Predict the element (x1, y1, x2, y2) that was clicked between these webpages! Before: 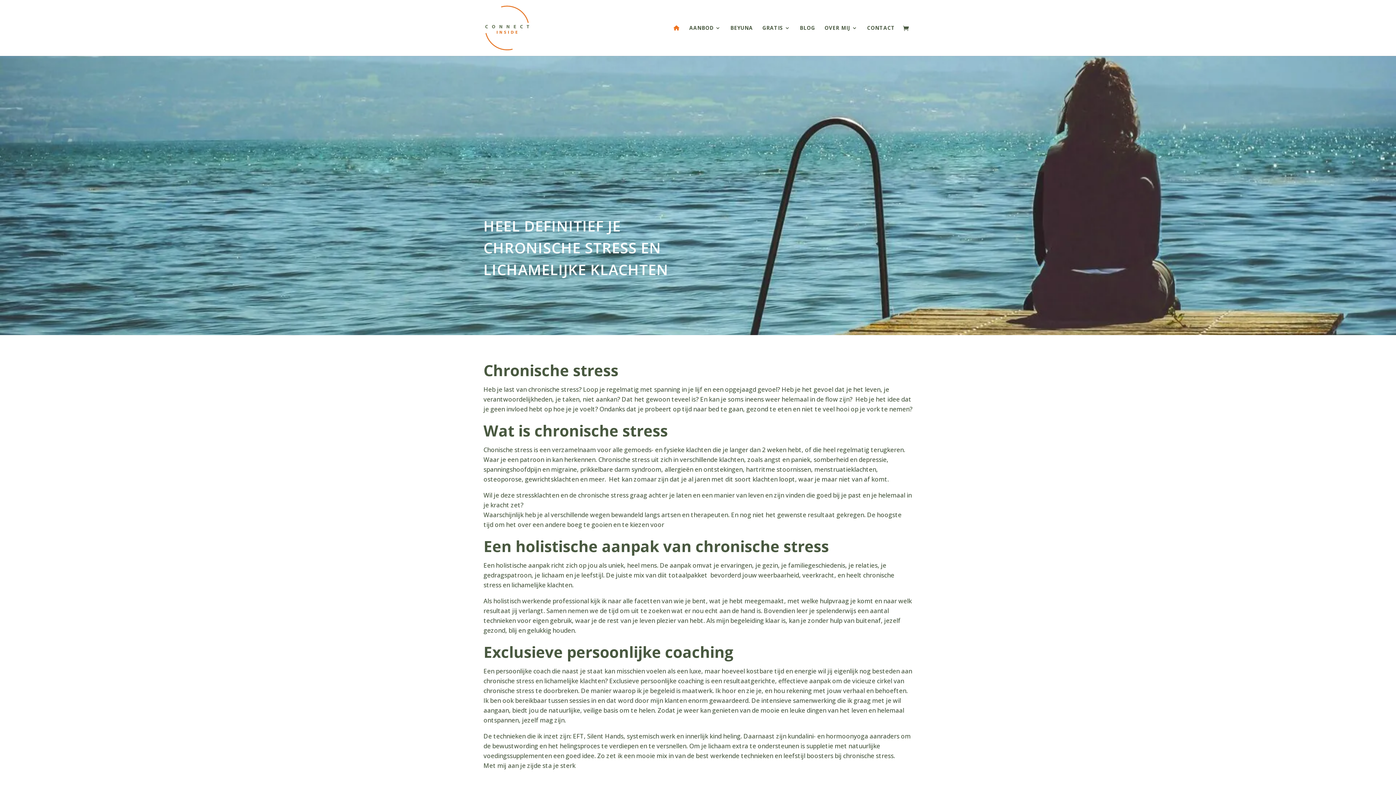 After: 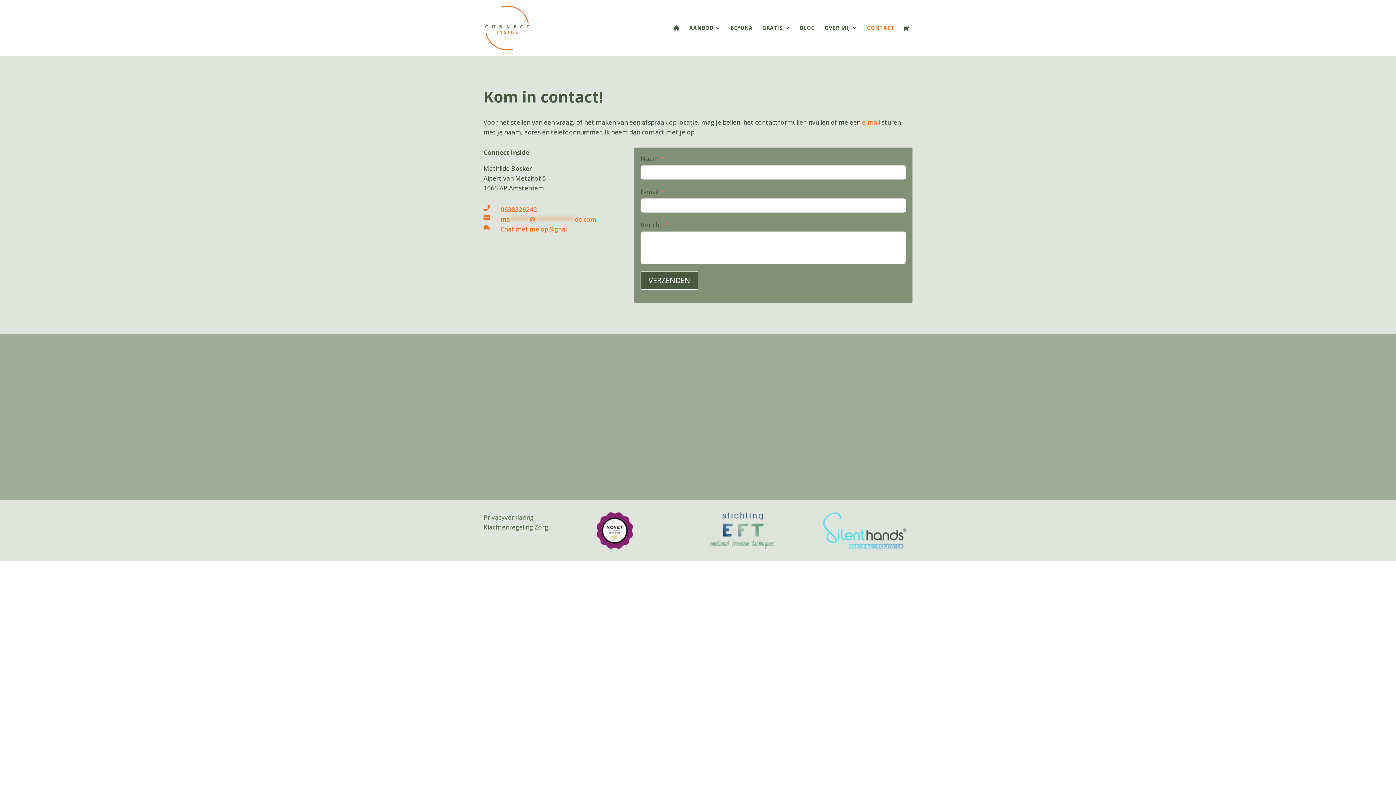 Action: label: CONTACT bbox: (867, 25, 895, 56)